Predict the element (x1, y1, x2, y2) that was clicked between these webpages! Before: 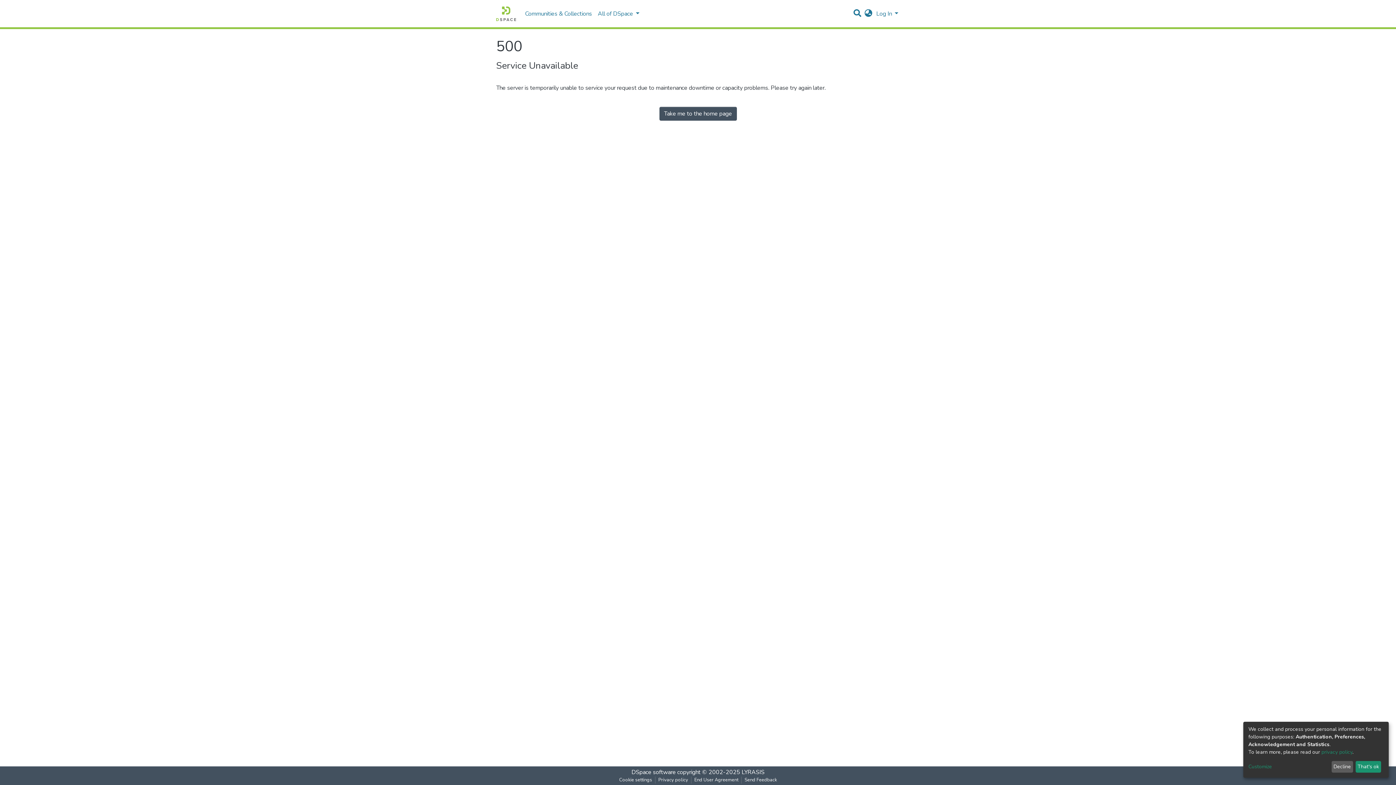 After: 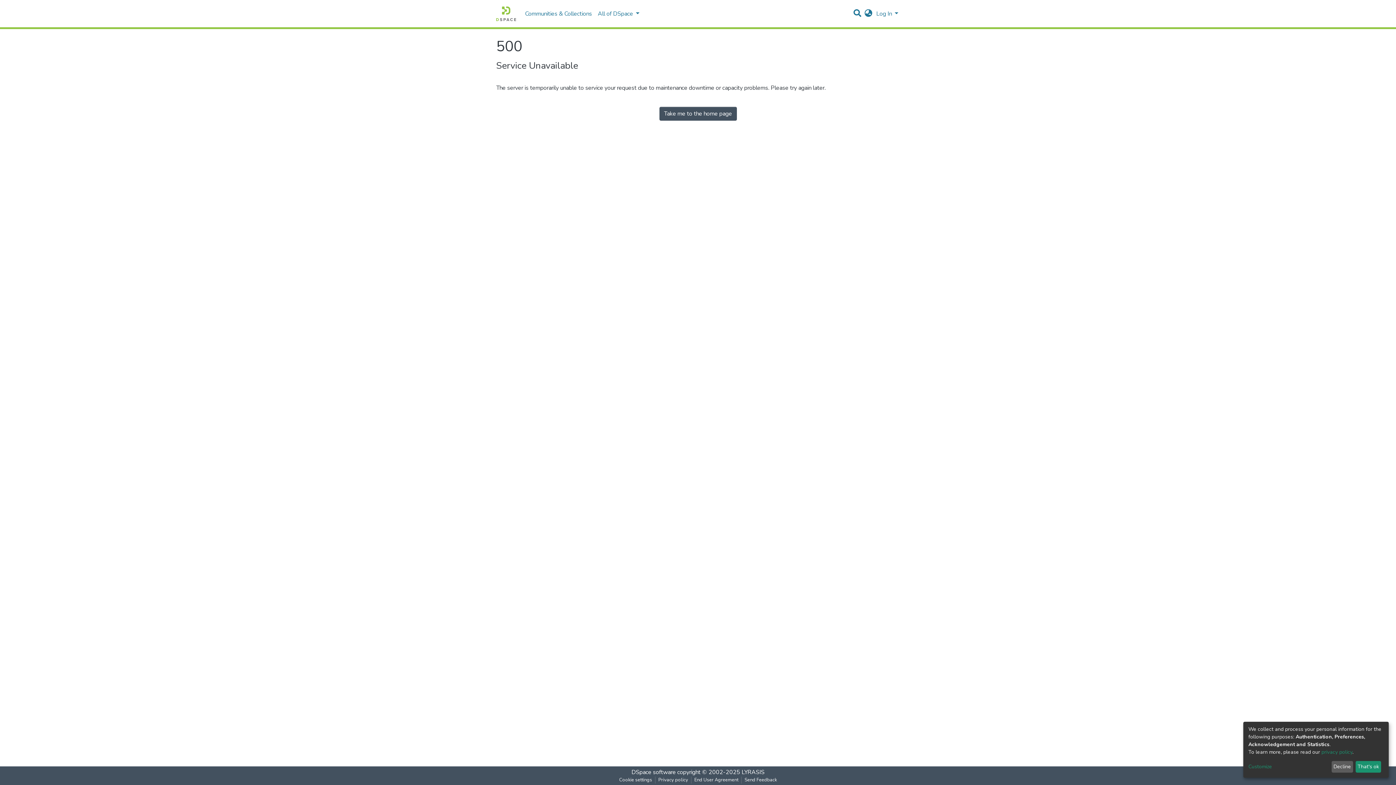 Action: bbox: (496, 4, 516, 22)